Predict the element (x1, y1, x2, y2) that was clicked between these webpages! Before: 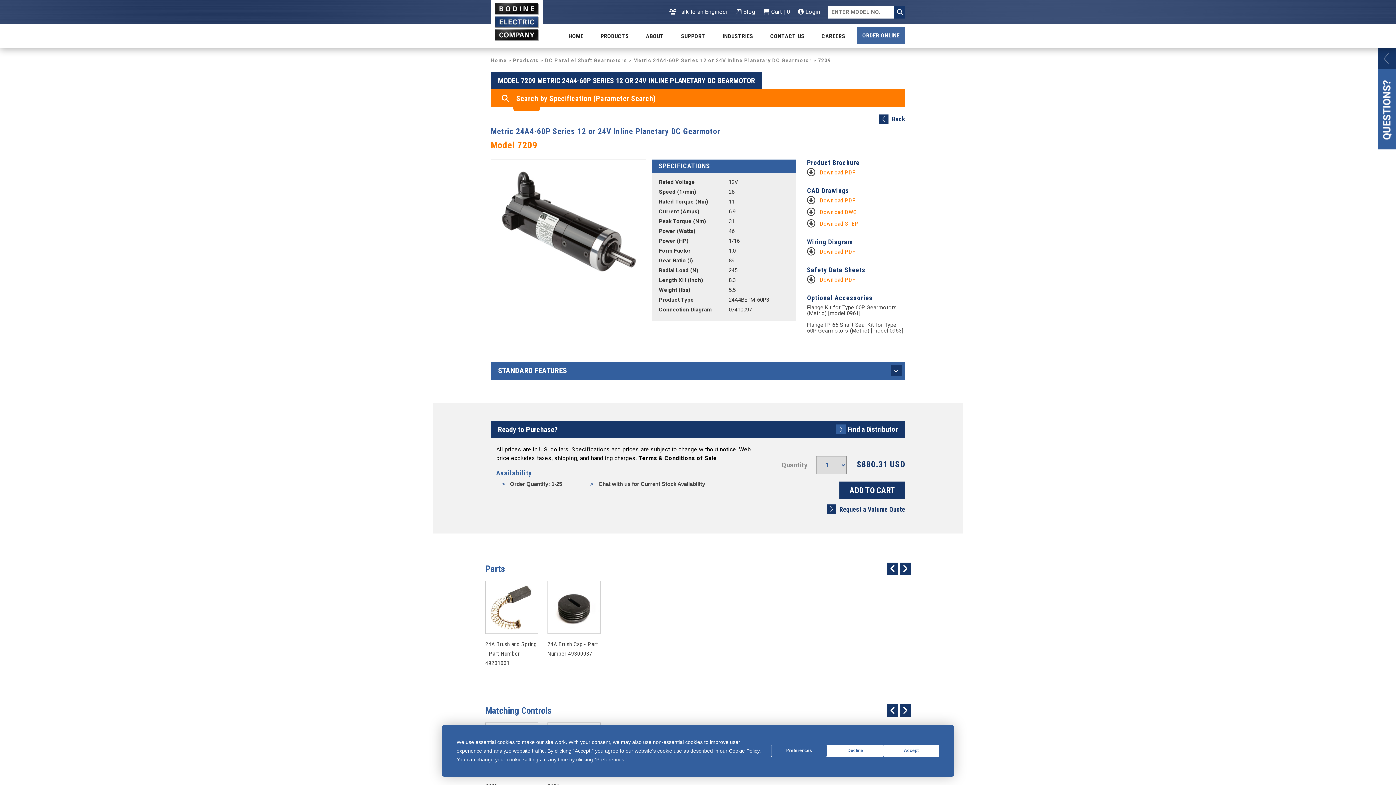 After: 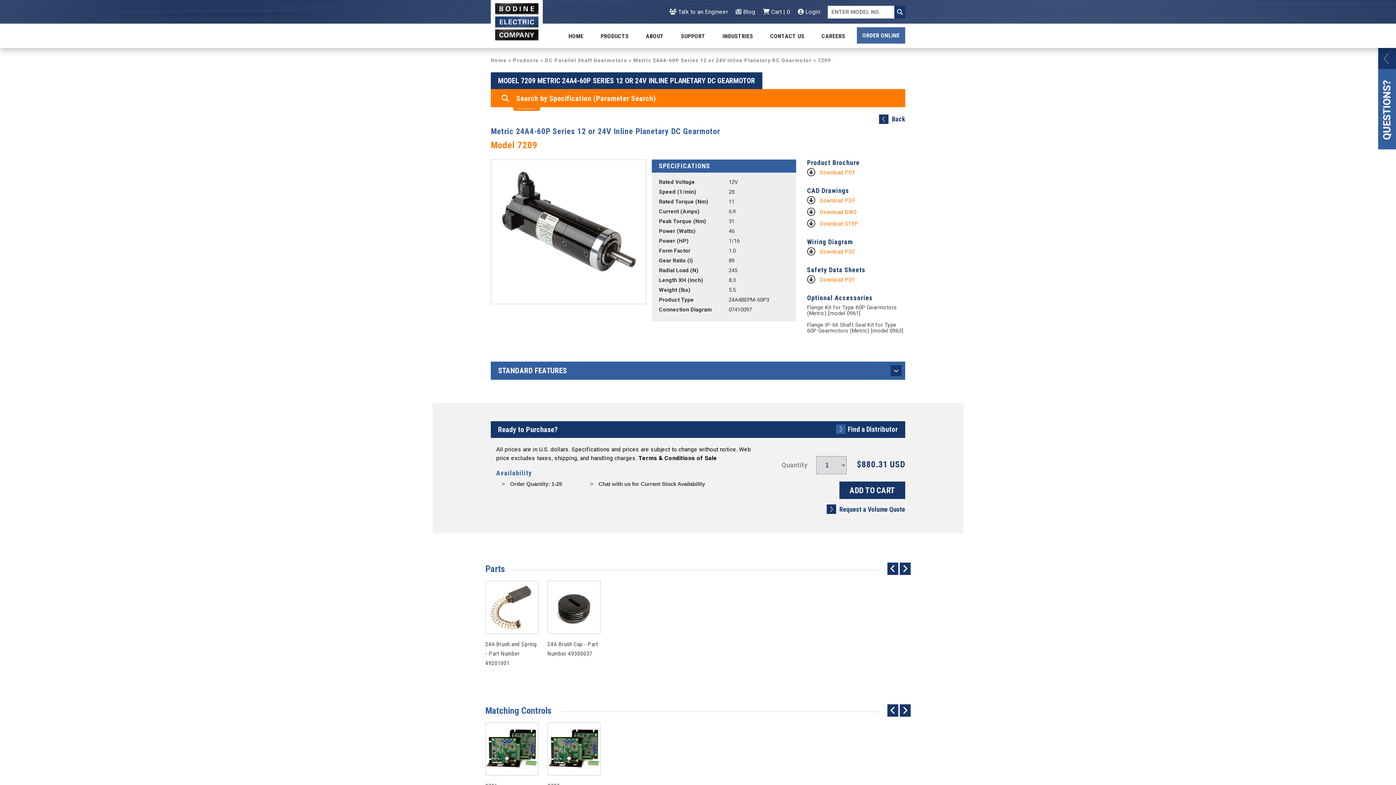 Action: label: Decline bbox: (827, 744, 883, 757)